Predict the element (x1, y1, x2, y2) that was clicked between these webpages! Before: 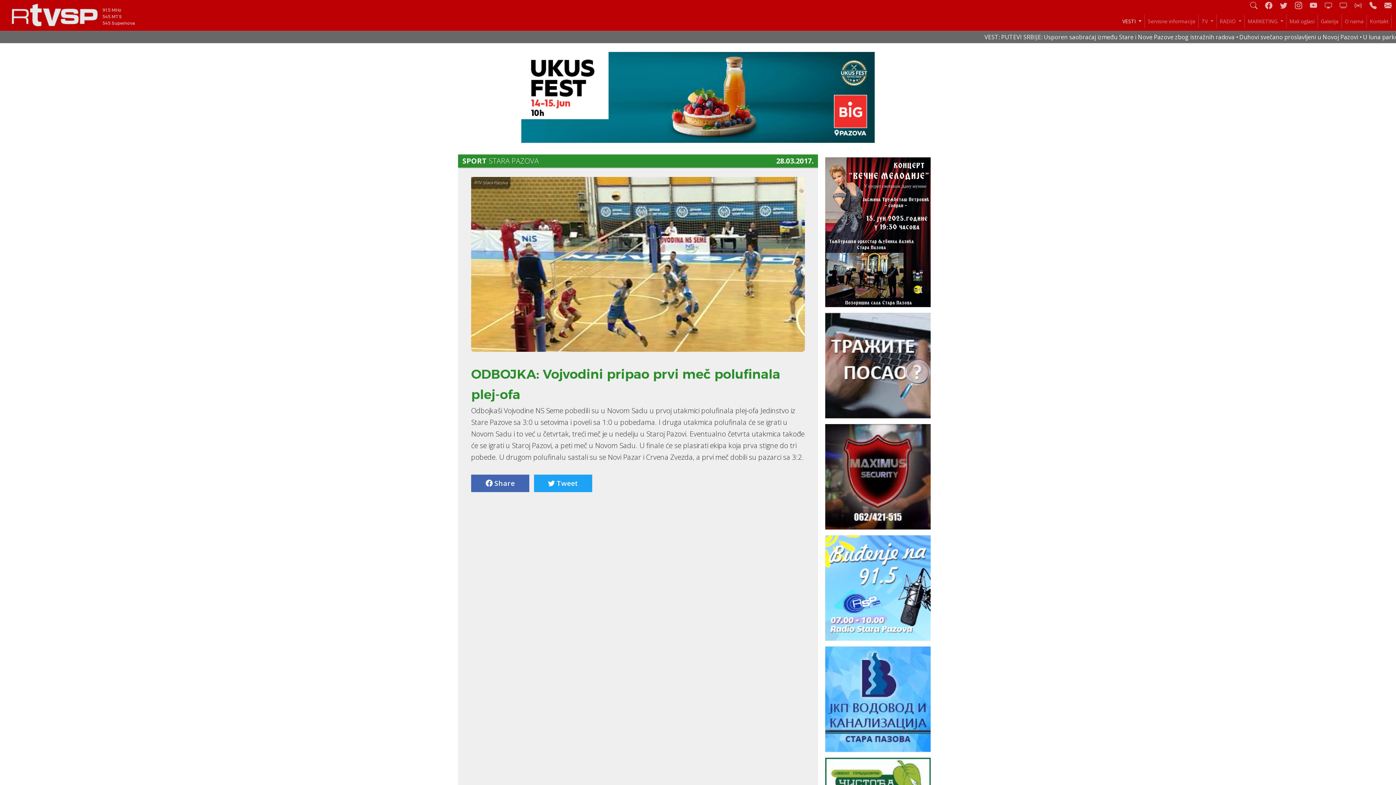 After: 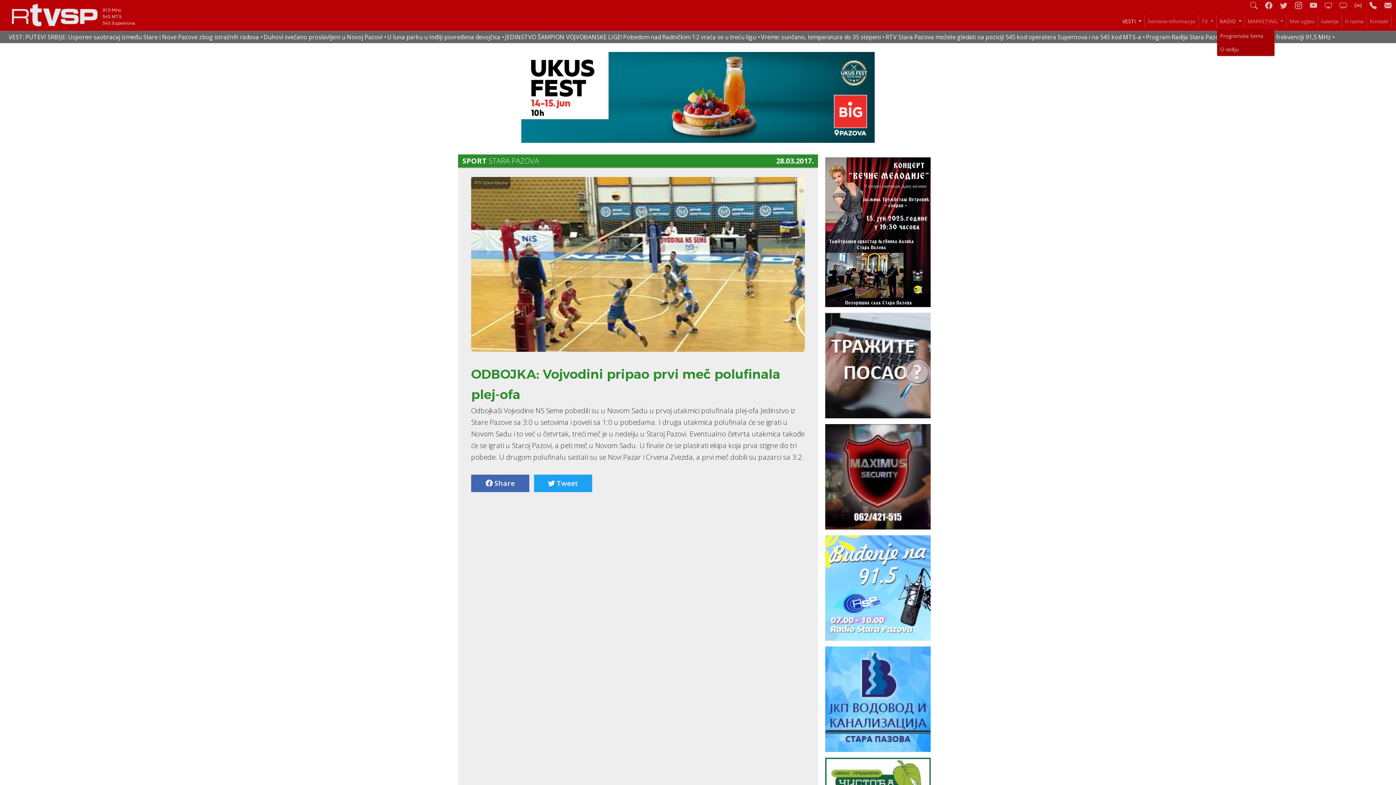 Action: bbox: (1217, 14, 1245, 28) label: RADIO 